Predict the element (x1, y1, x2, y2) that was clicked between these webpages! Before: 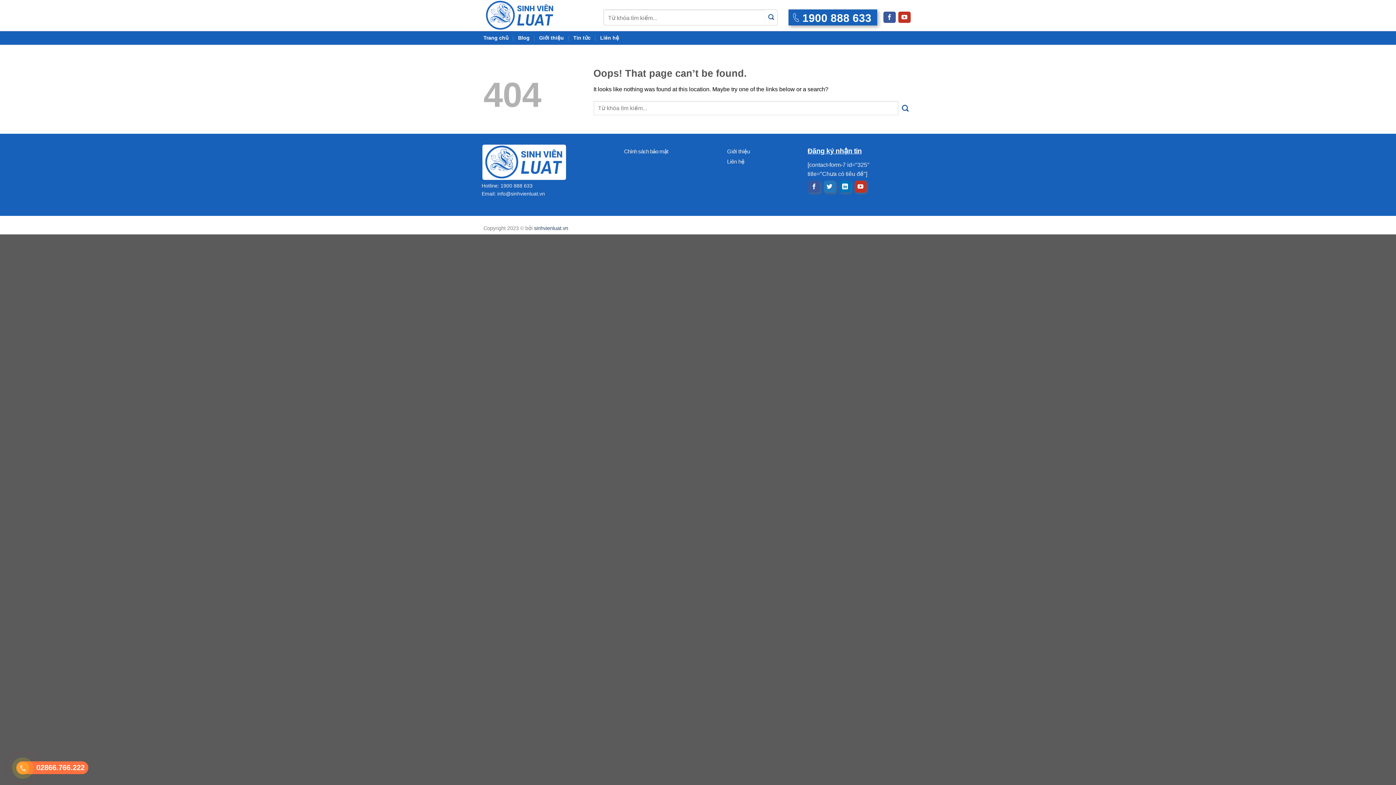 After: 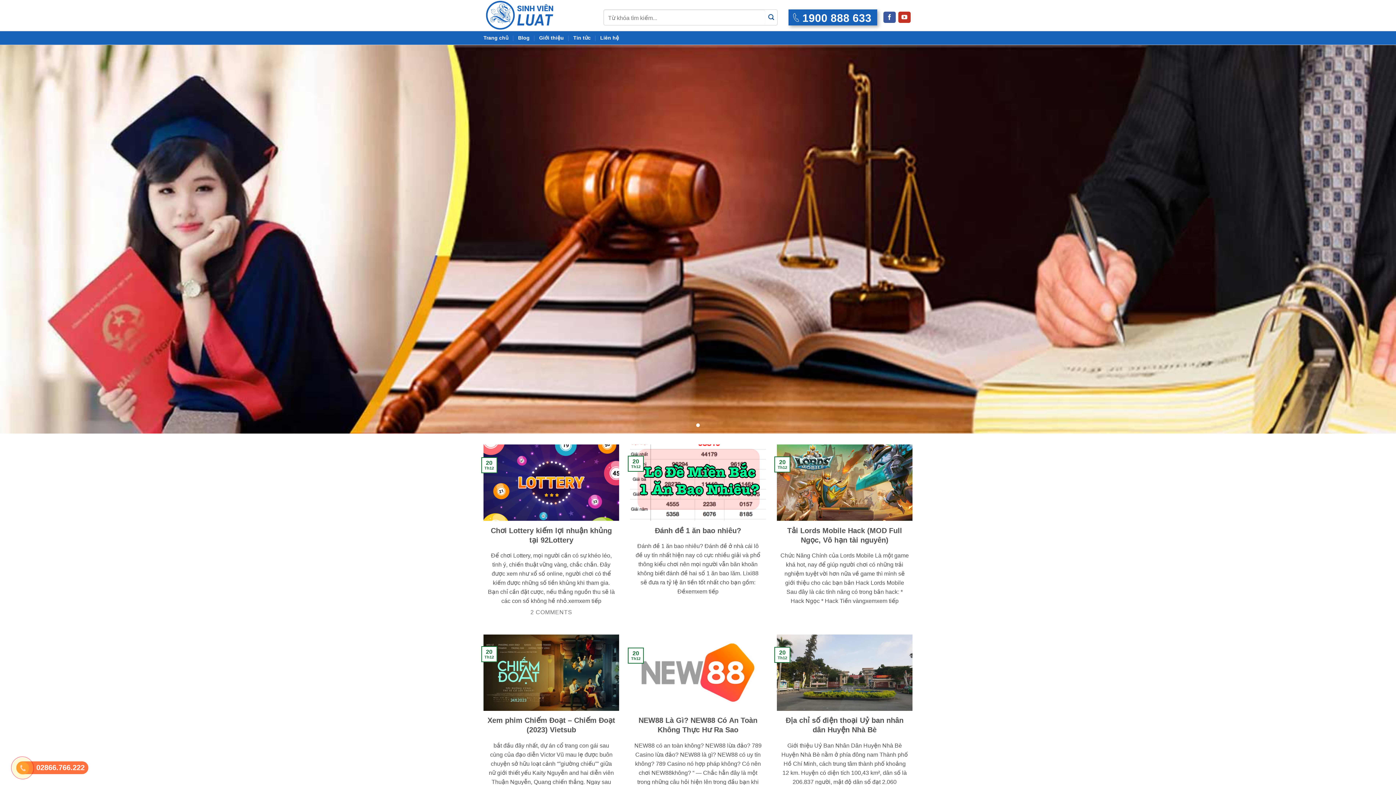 Action: label: sinhvienluat.vn bbox: (534, 225, 568, 231)